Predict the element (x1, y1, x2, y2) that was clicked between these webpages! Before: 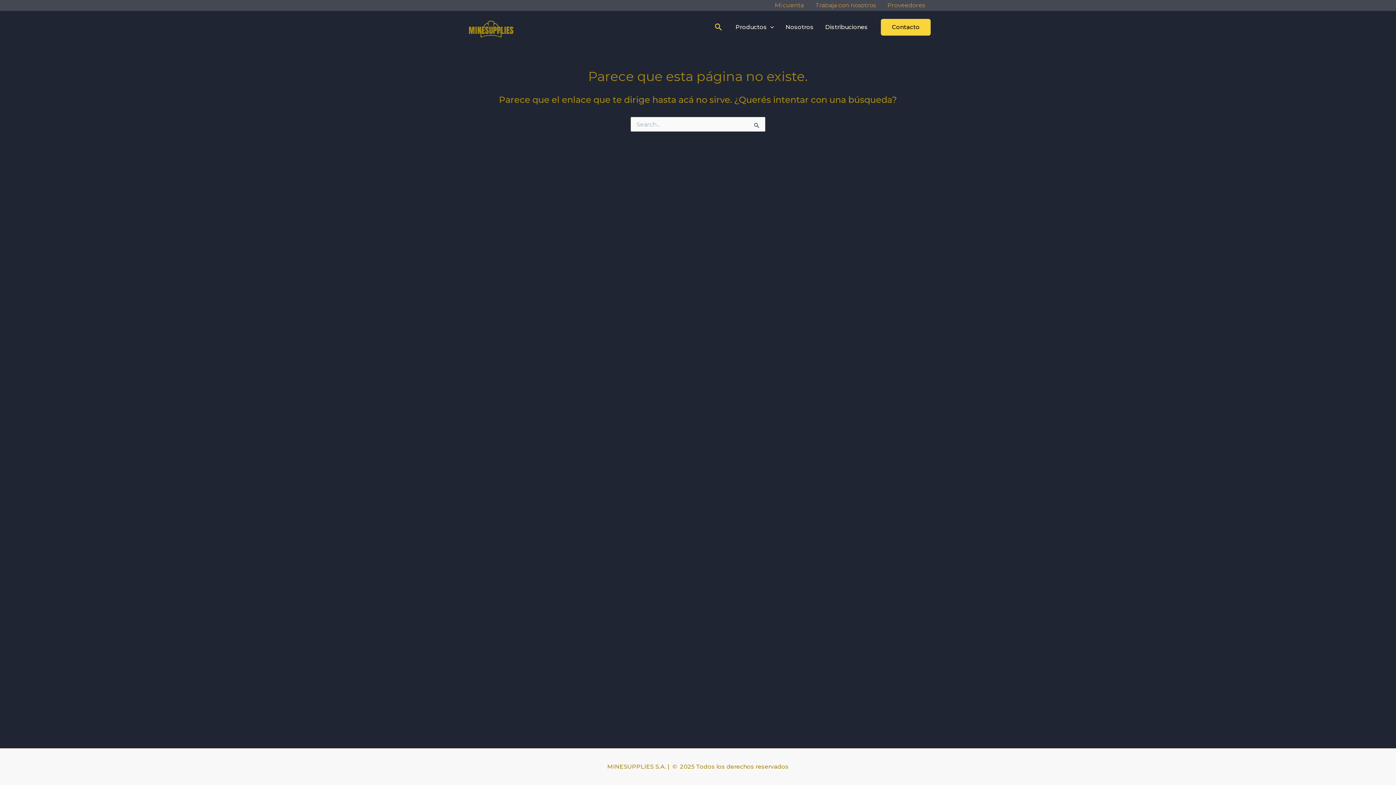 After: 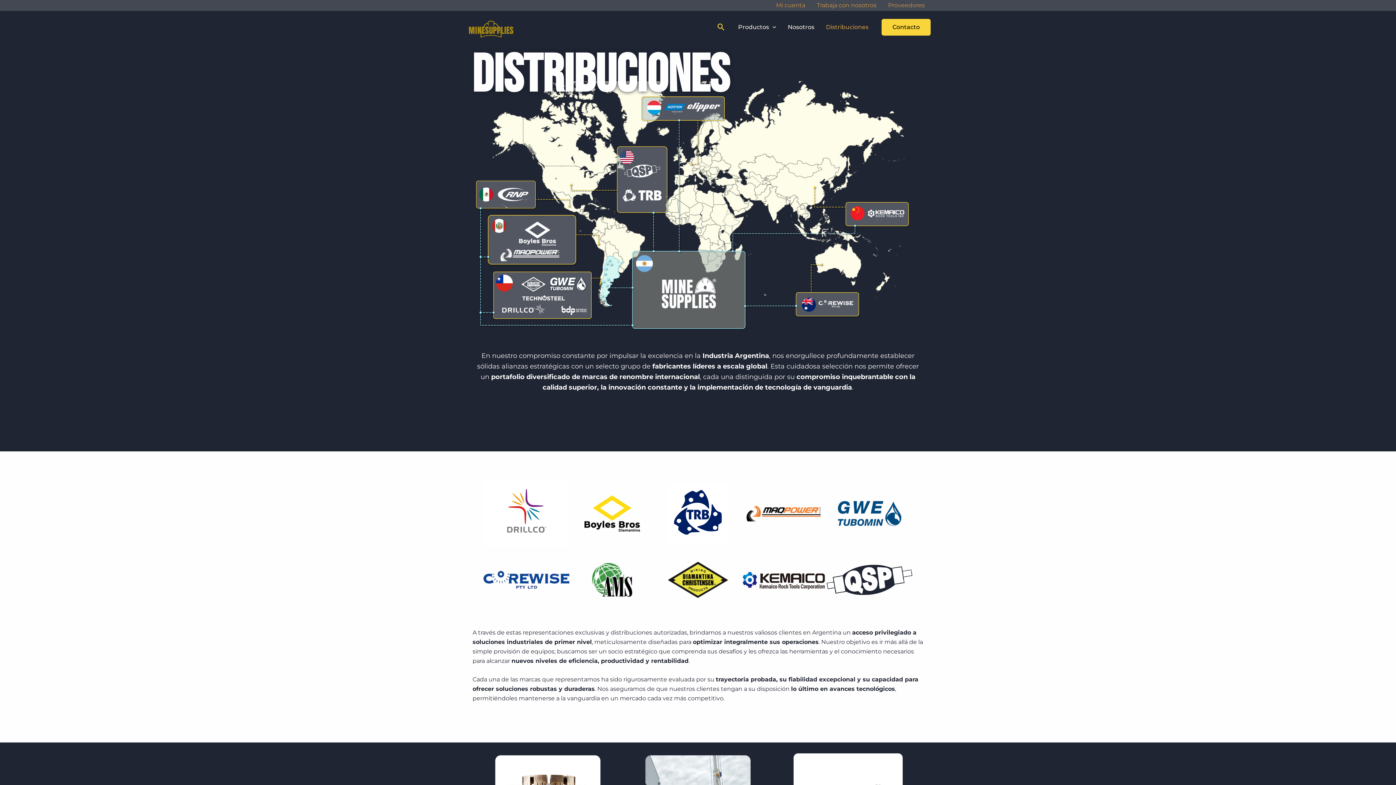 Action: bbox: (819, 10, 873, 43) label: Distribuciones